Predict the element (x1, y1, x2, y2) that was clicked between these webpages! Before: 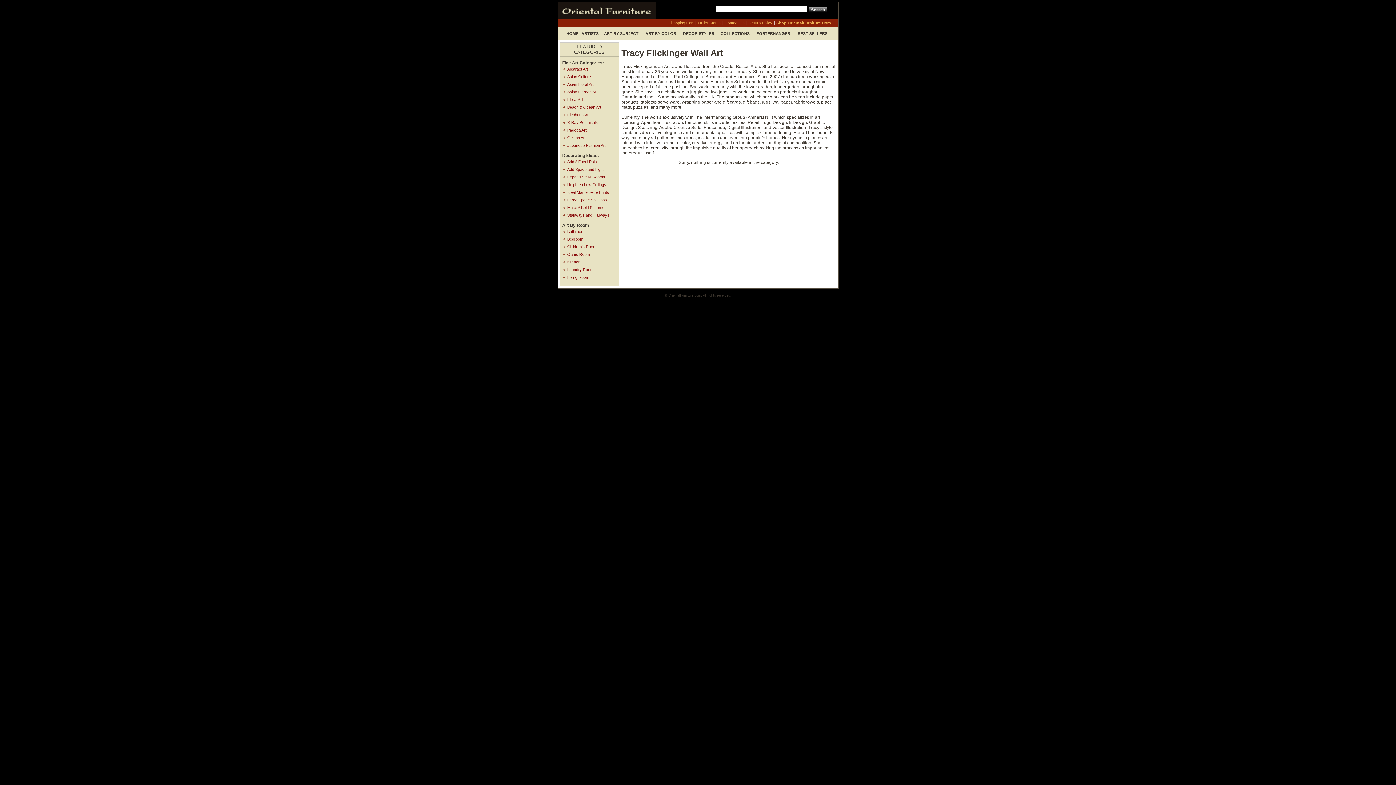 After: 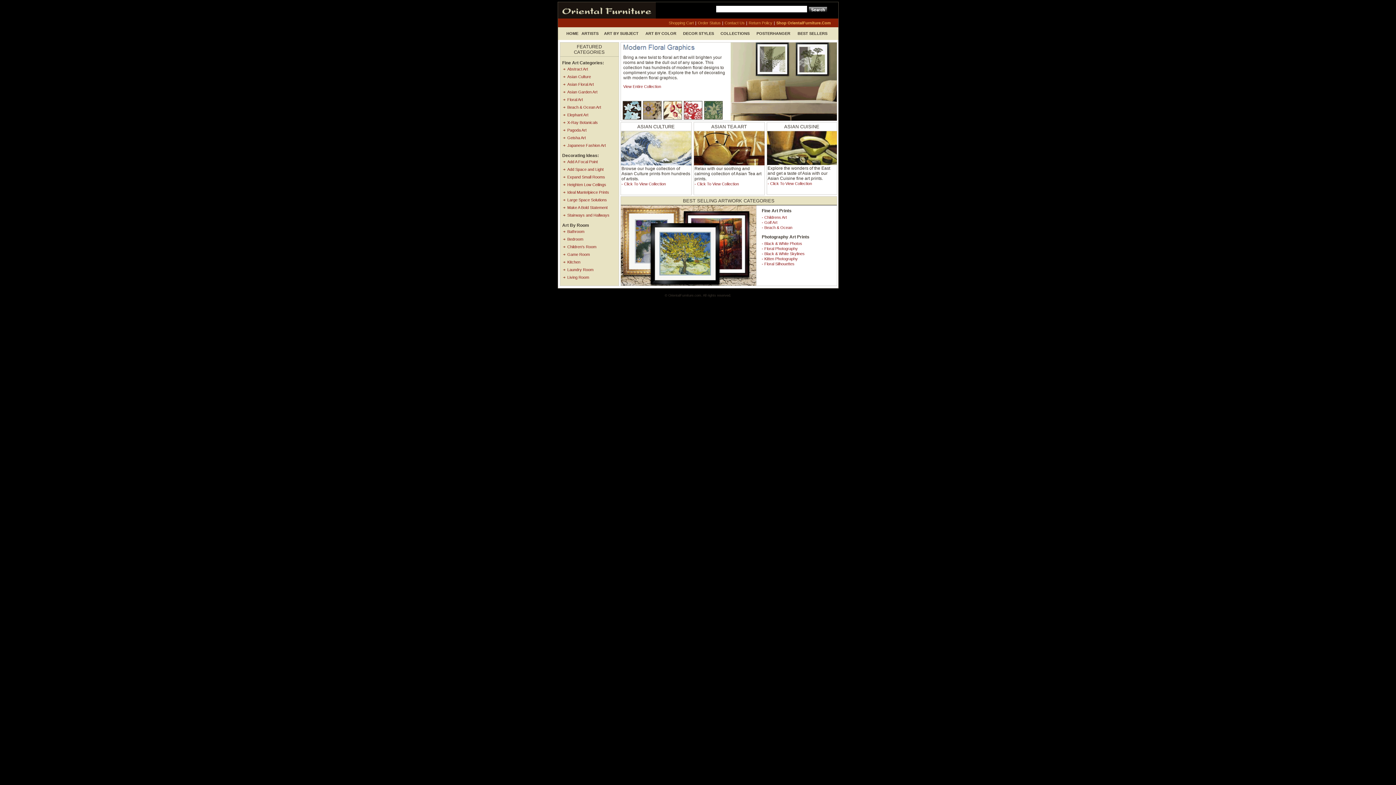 Action: bbox: (558, 14, 655, 19)